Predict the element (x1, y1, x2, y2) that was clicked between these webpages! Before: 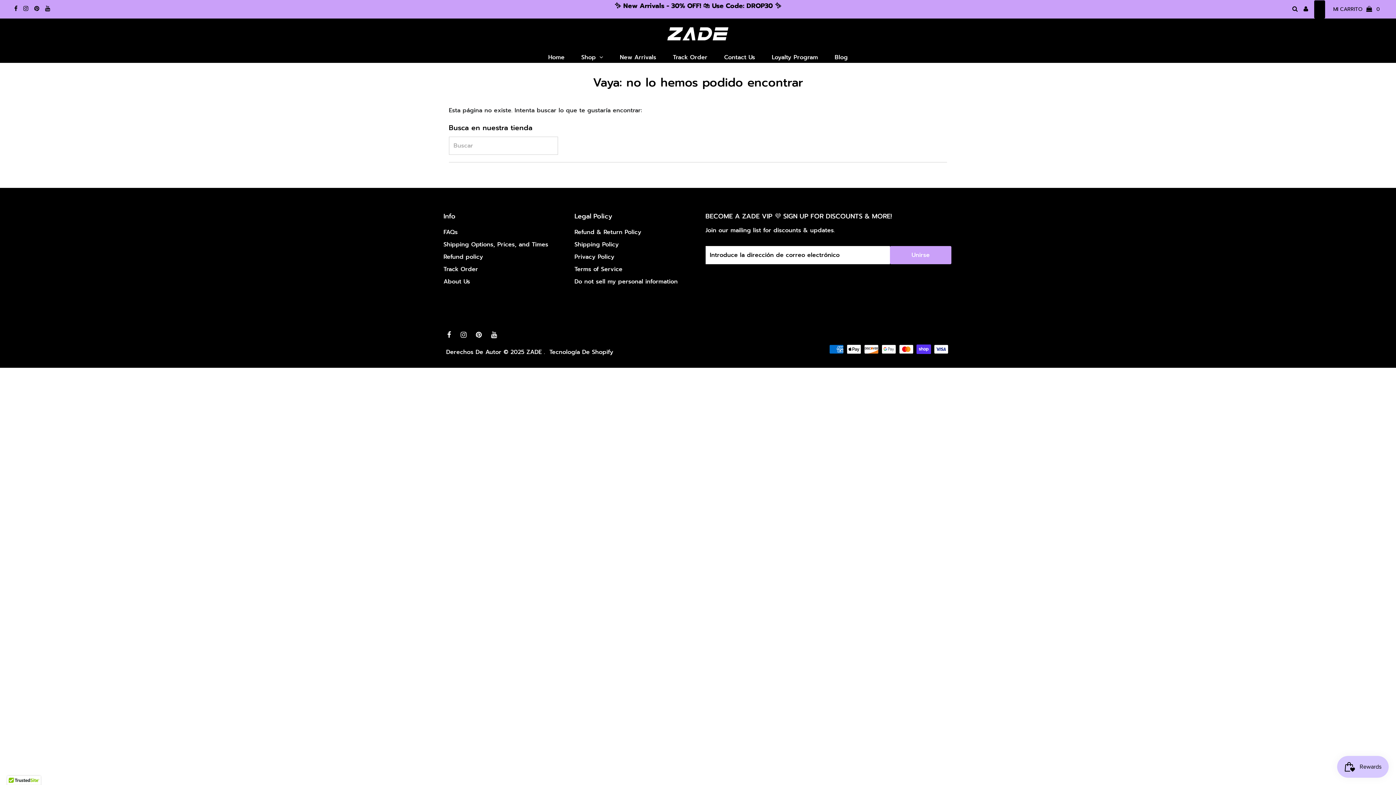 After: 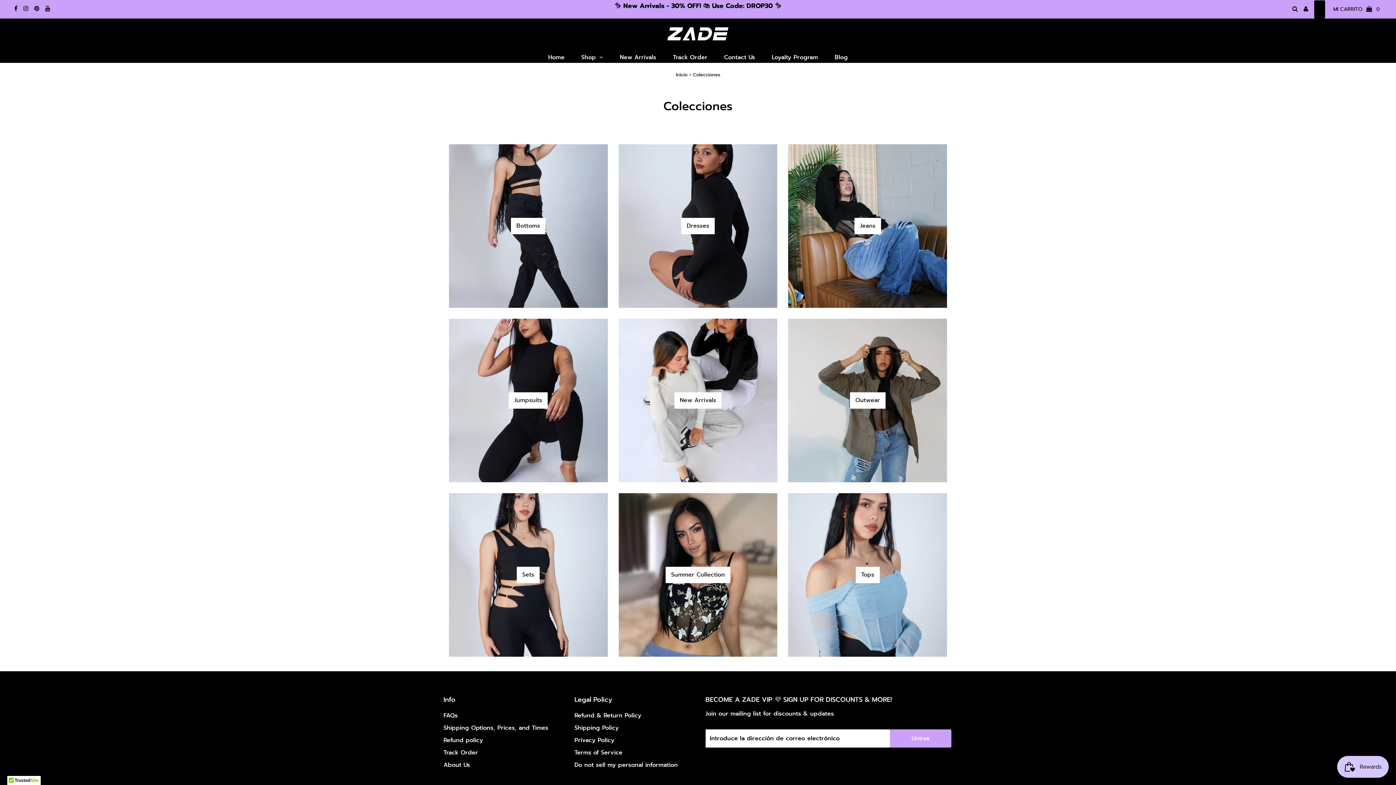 Action: label: Shop bbox: (574, 51, 610, 62)